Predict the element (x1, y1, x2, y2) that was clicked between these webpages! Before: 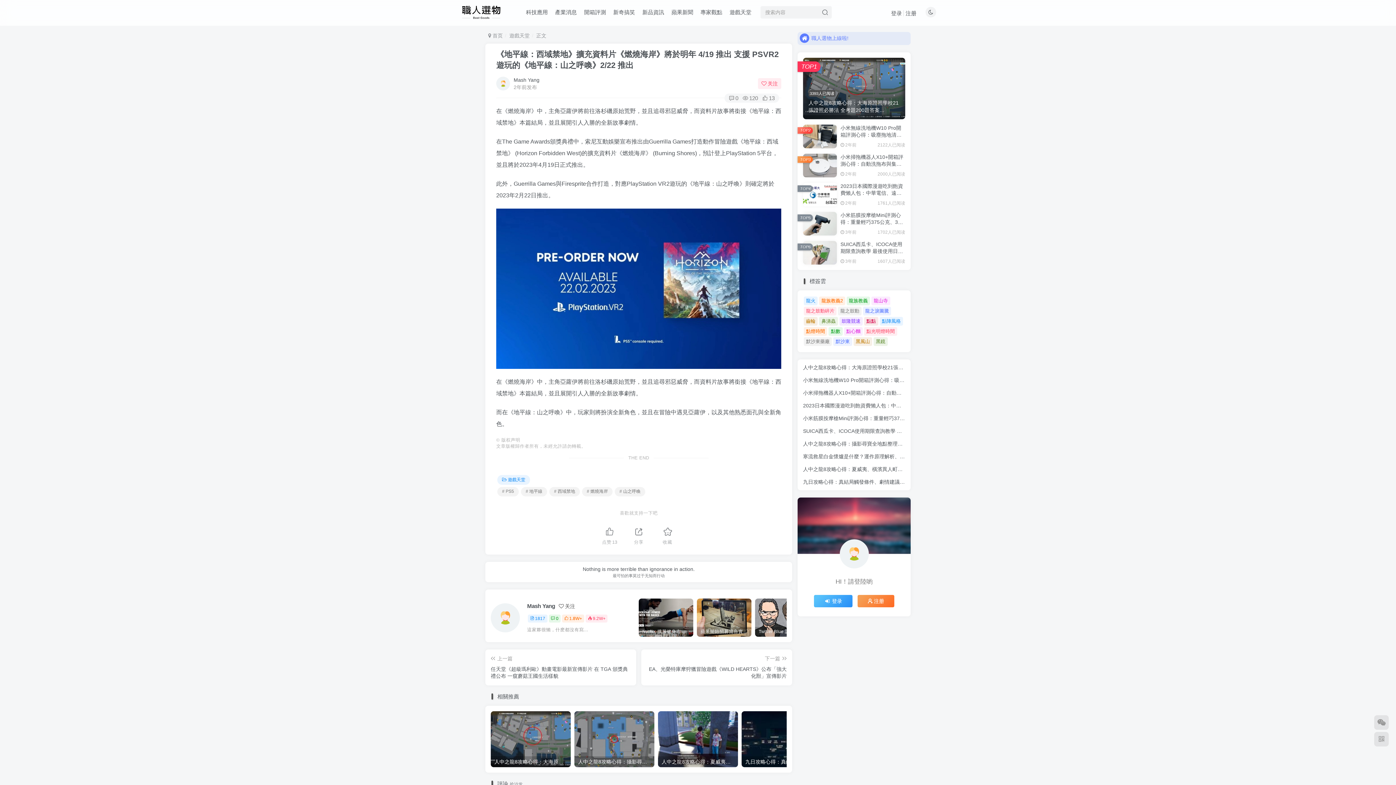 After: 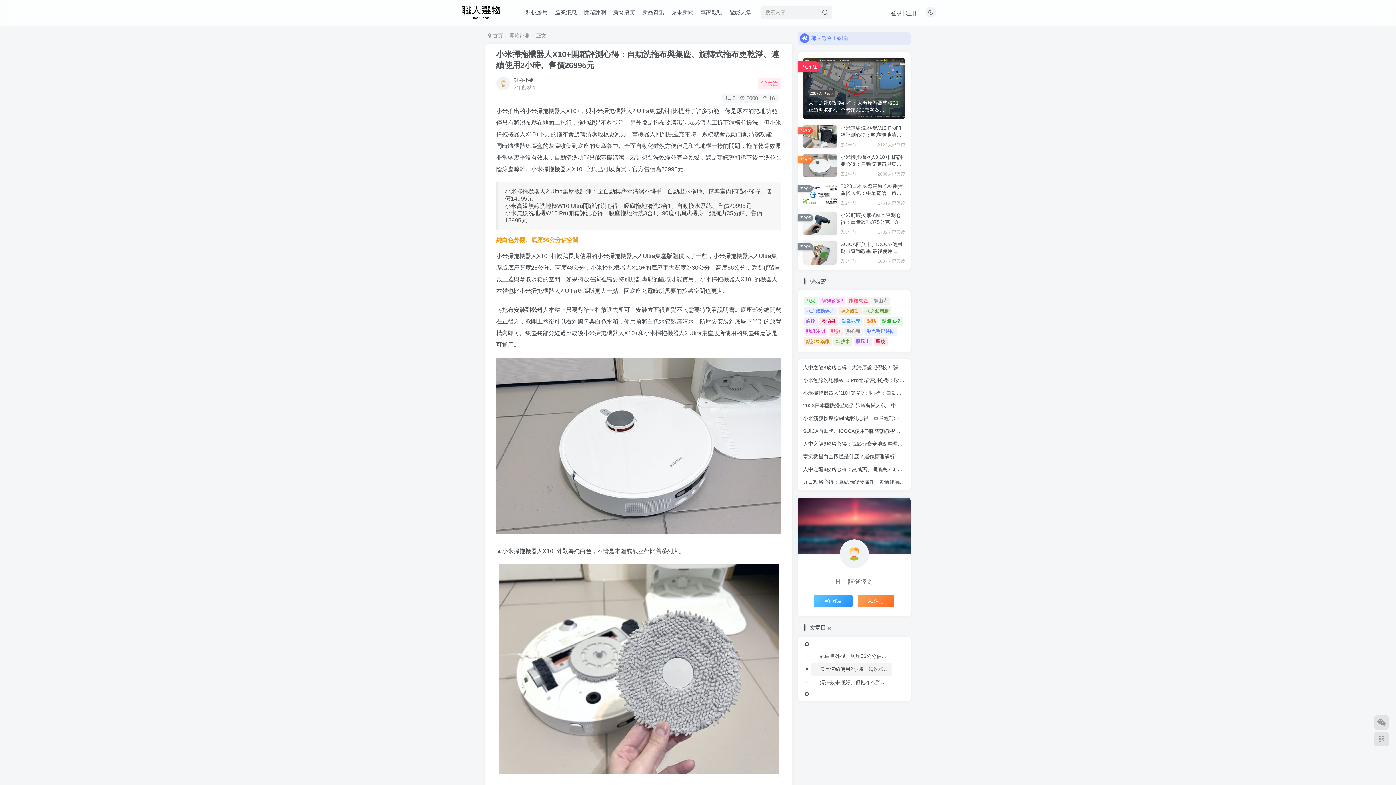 Action: bbox: (803, 153, 837, 177)